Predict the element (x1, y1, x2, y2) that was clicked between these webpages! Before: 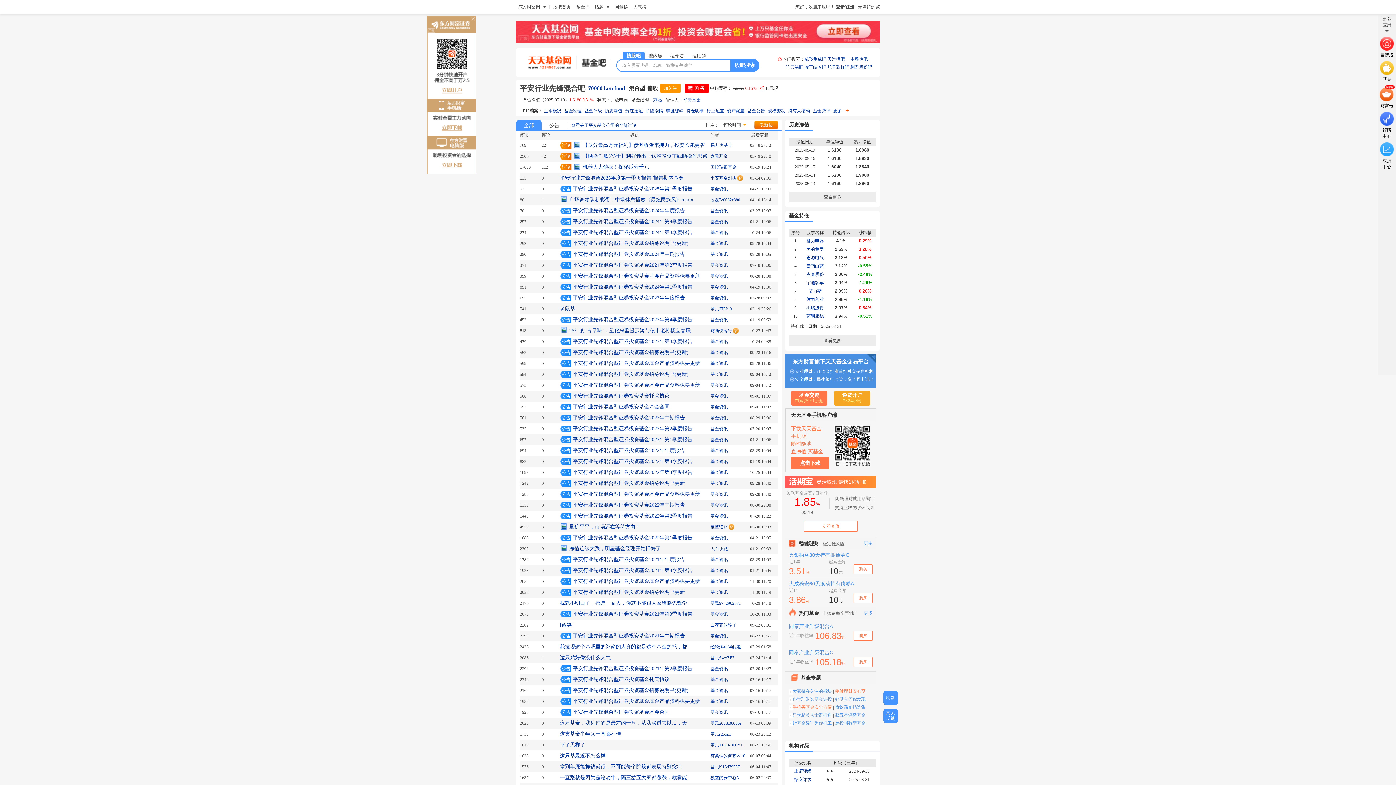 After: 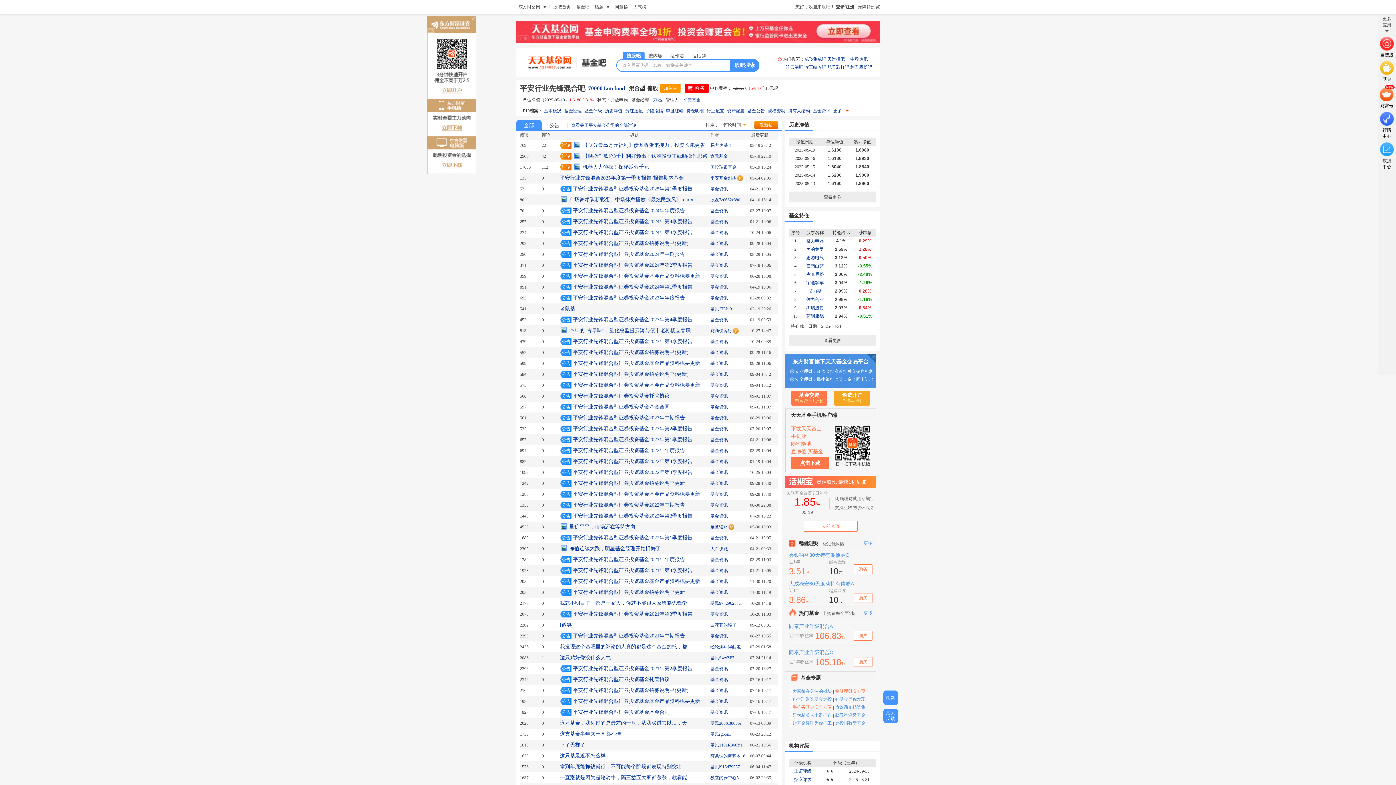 Action: bbox: (768, 108, 785, 113) label: 规模变动